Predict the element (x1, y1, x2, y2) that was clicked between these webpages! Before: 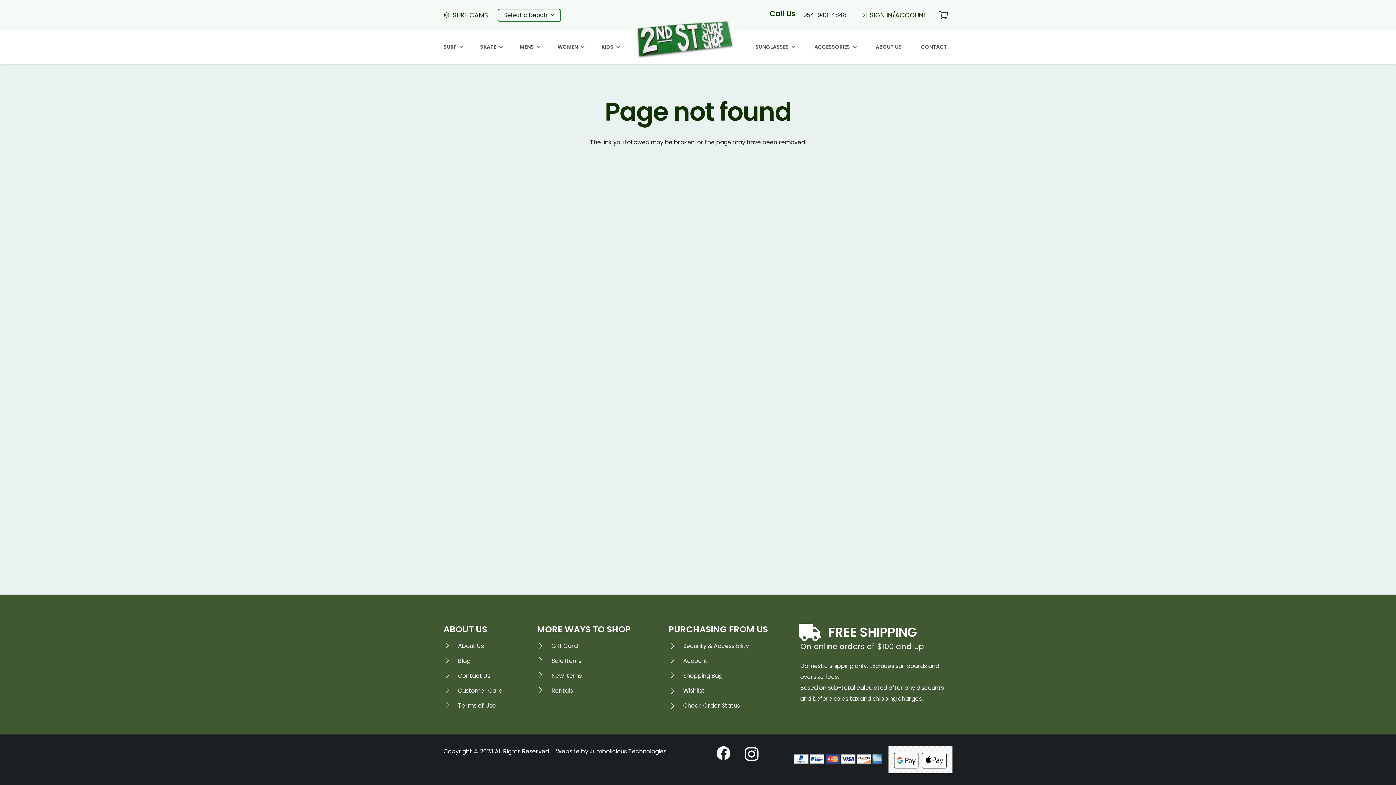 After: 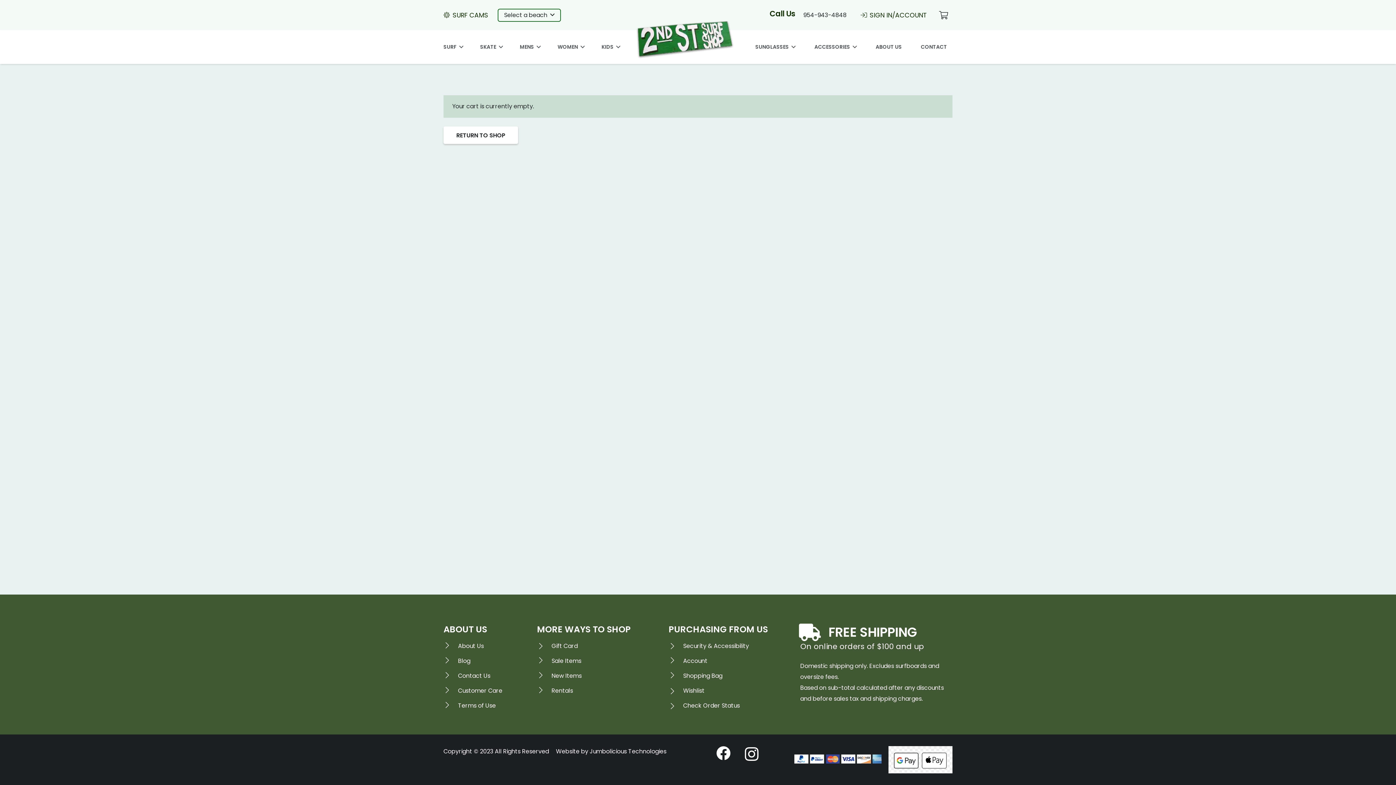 Action: bbox: (683, 670, 722, 681) label: Shopping Bag